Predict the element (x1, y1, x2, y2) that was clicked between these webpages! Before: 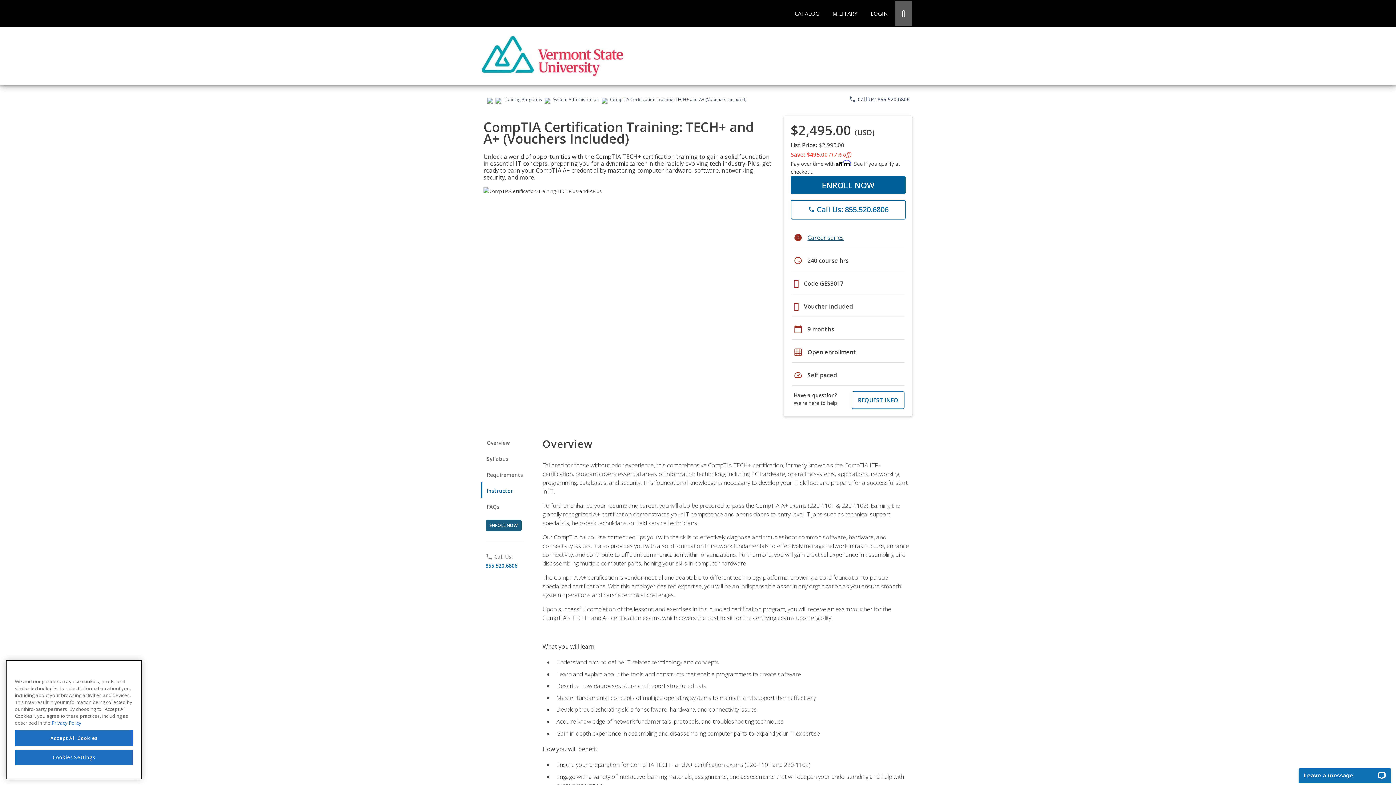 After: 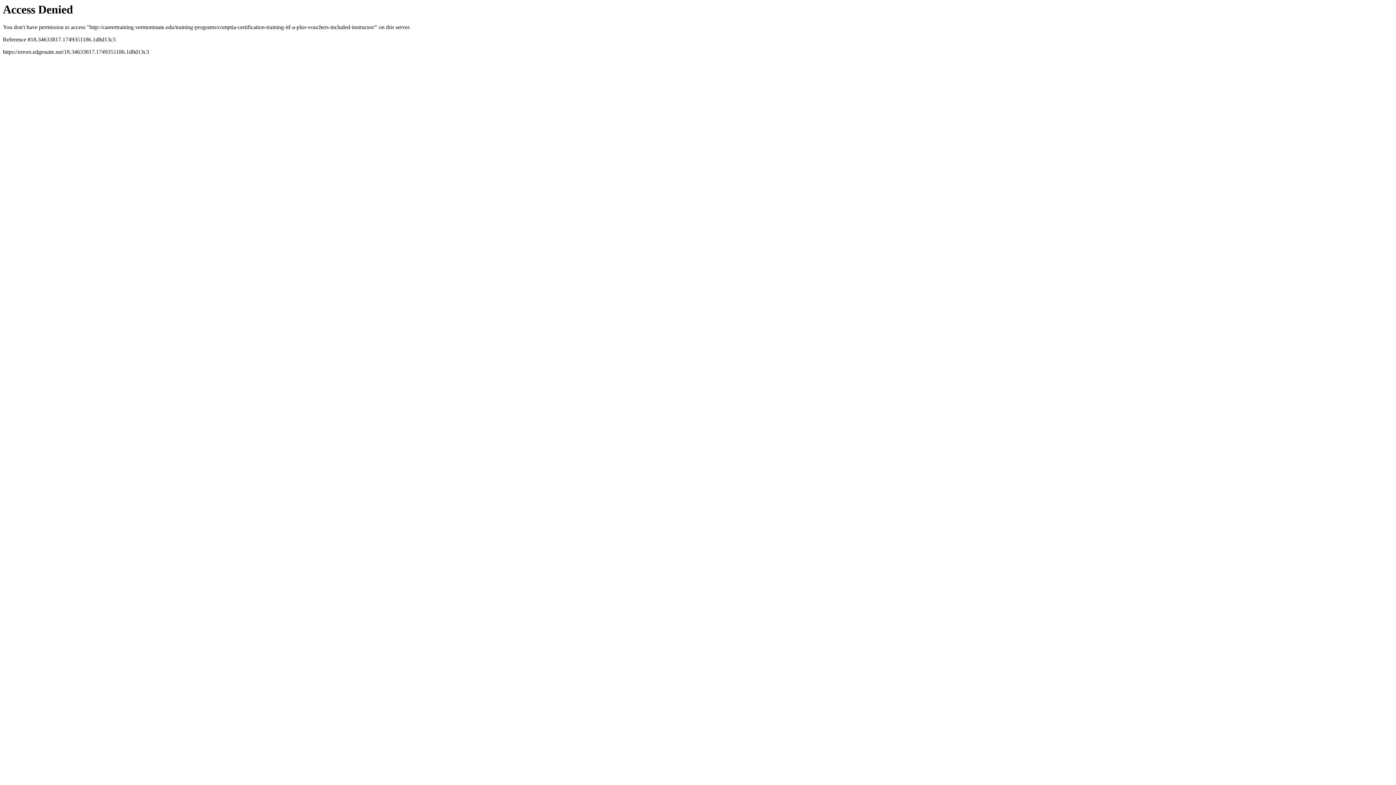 Action: bbox: (790, 175, 905, 194) label: ENROLL NOW